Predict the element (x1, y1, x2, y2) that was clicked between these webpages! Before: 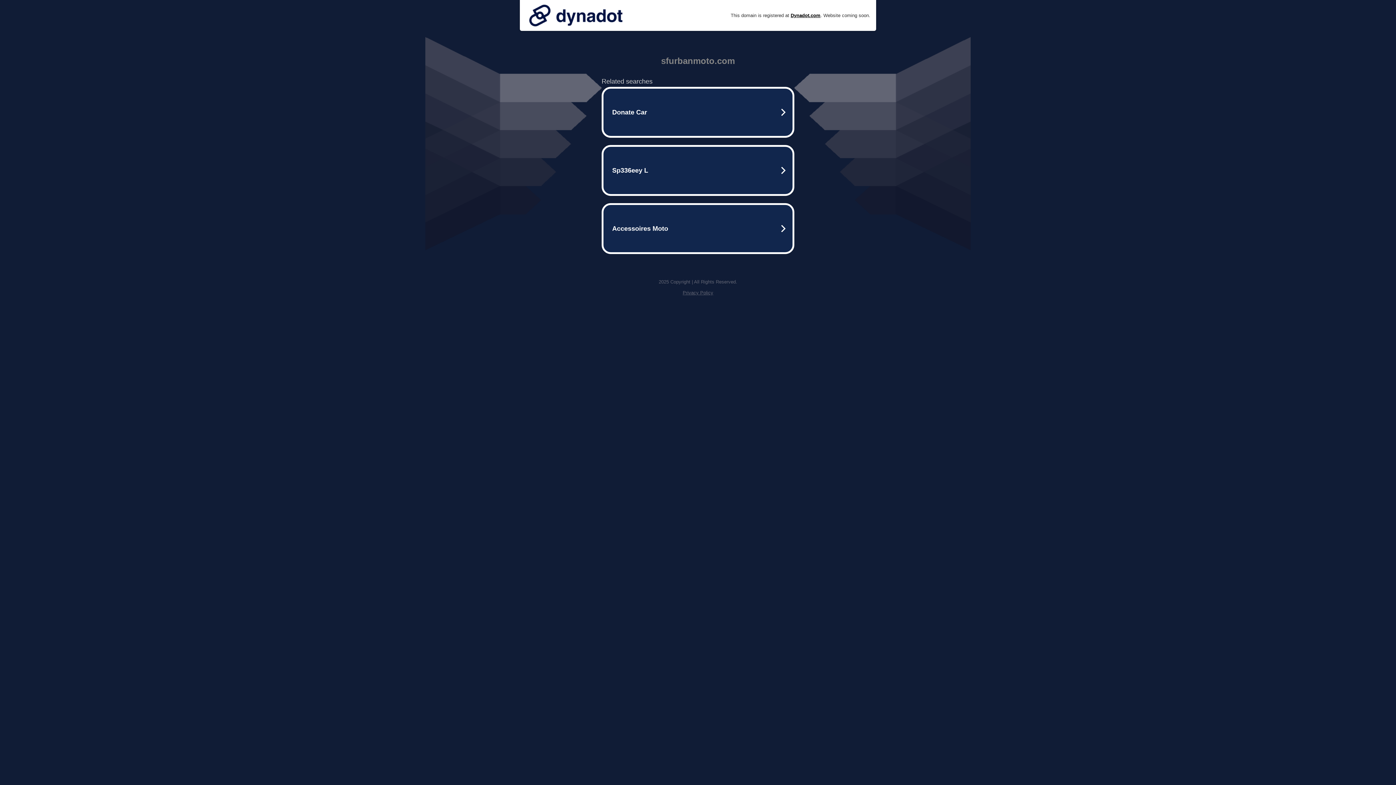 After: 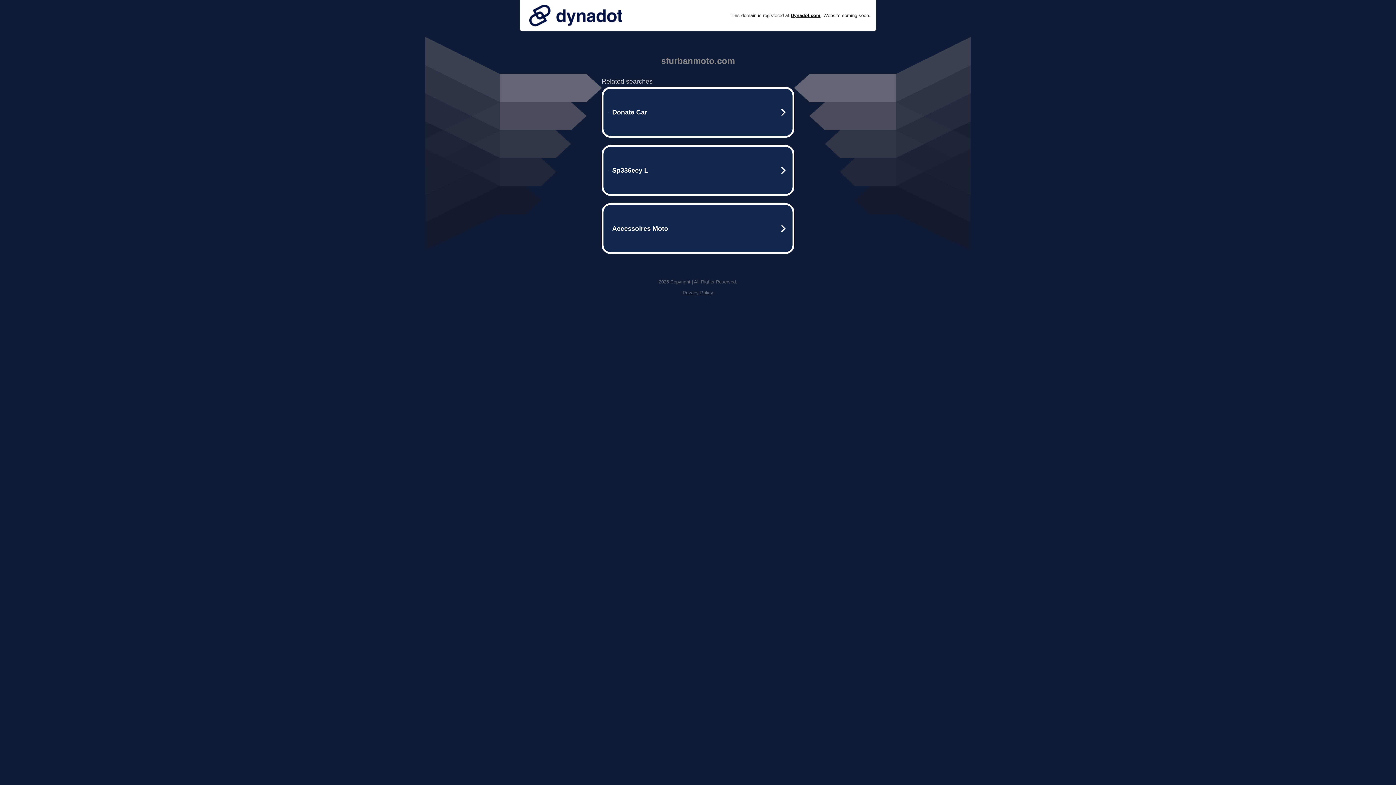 Action: bbox: (525, 0, 626, 30)